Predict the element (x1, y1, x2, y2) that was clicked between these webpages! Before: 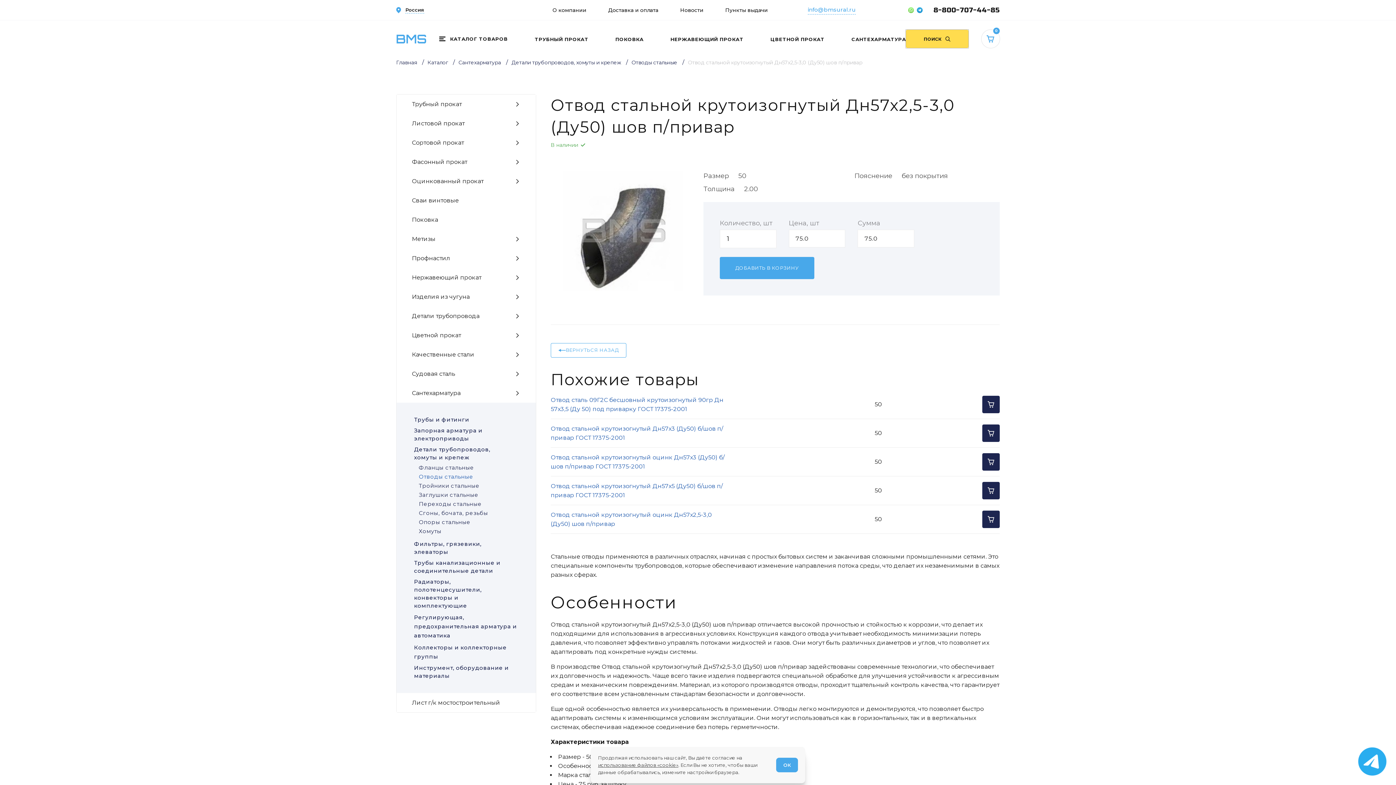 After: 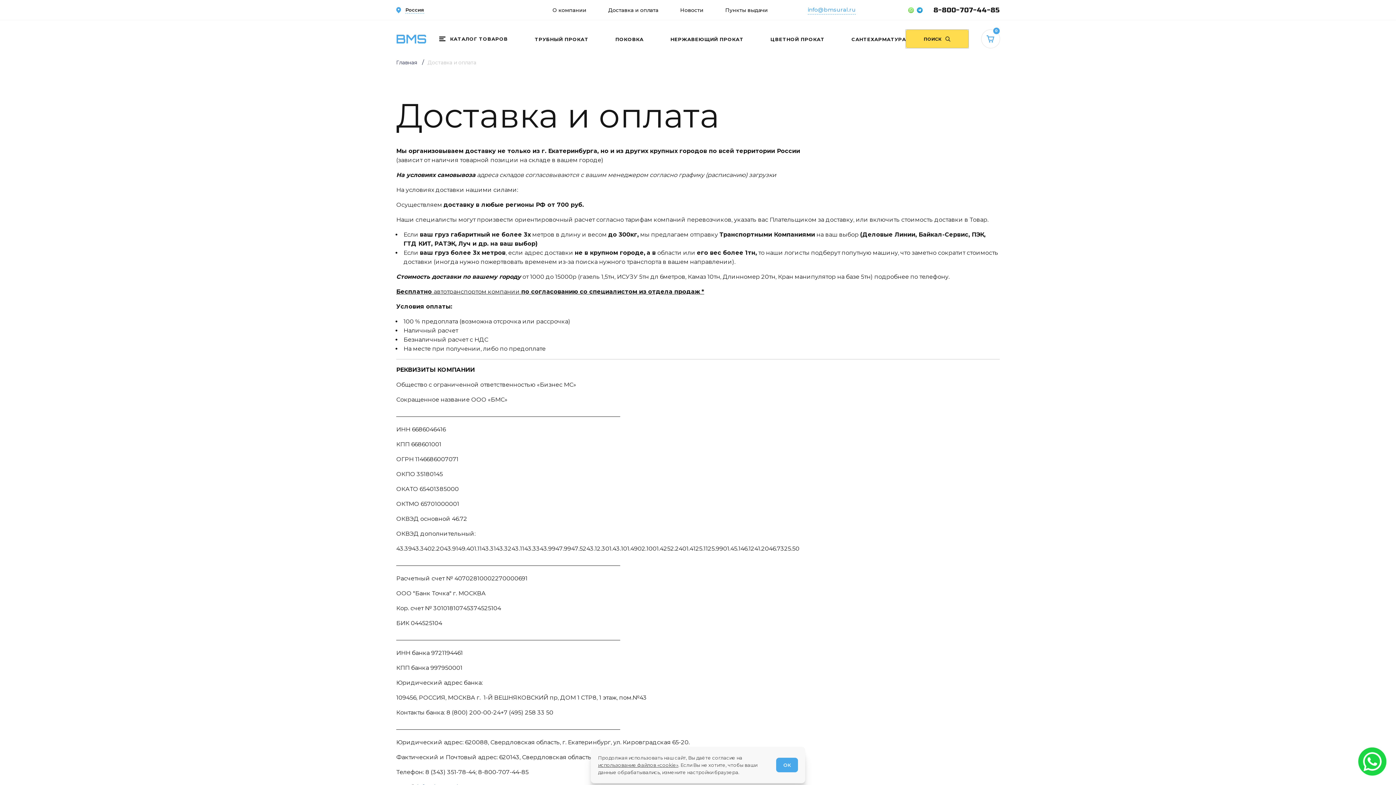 Action: bbox: (608, 6, 658, 13) label: Доставка и оплата